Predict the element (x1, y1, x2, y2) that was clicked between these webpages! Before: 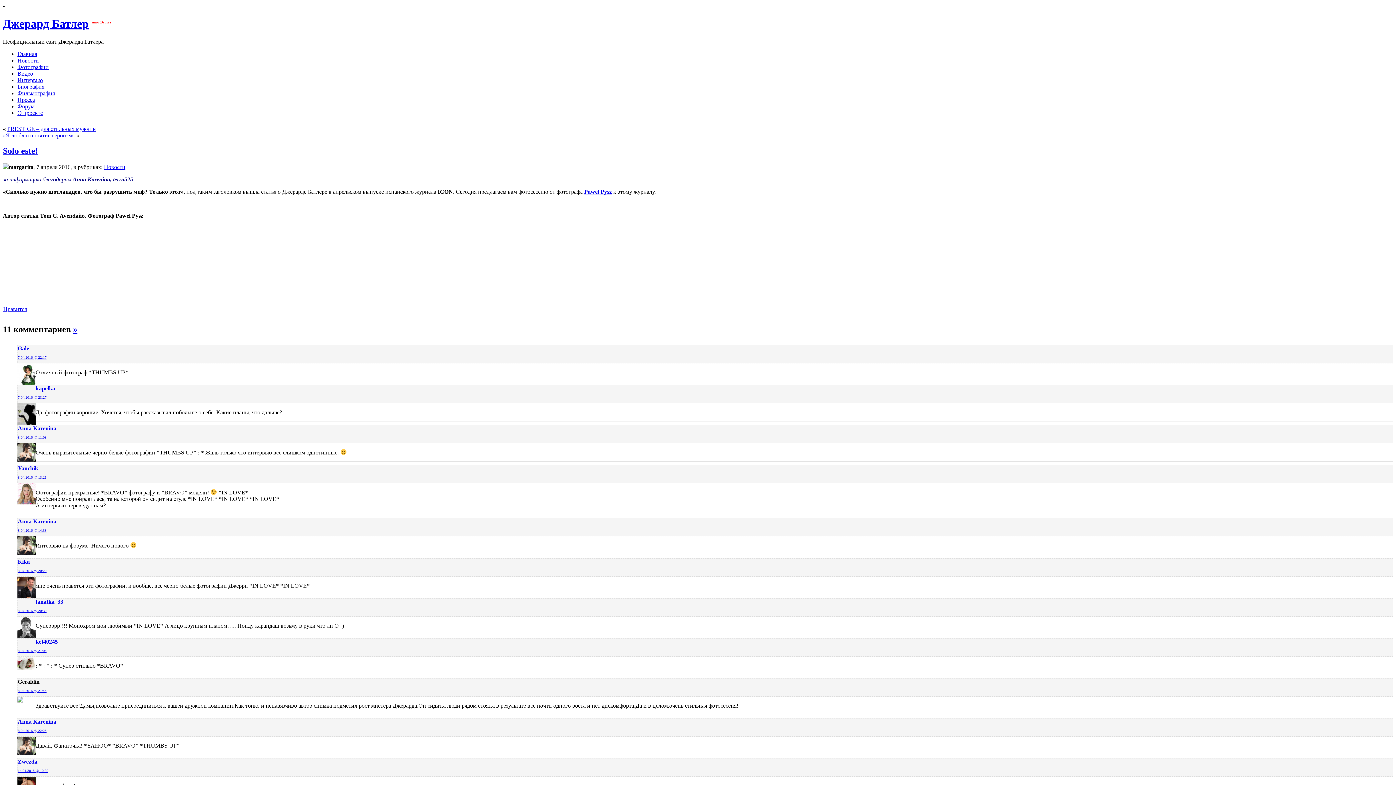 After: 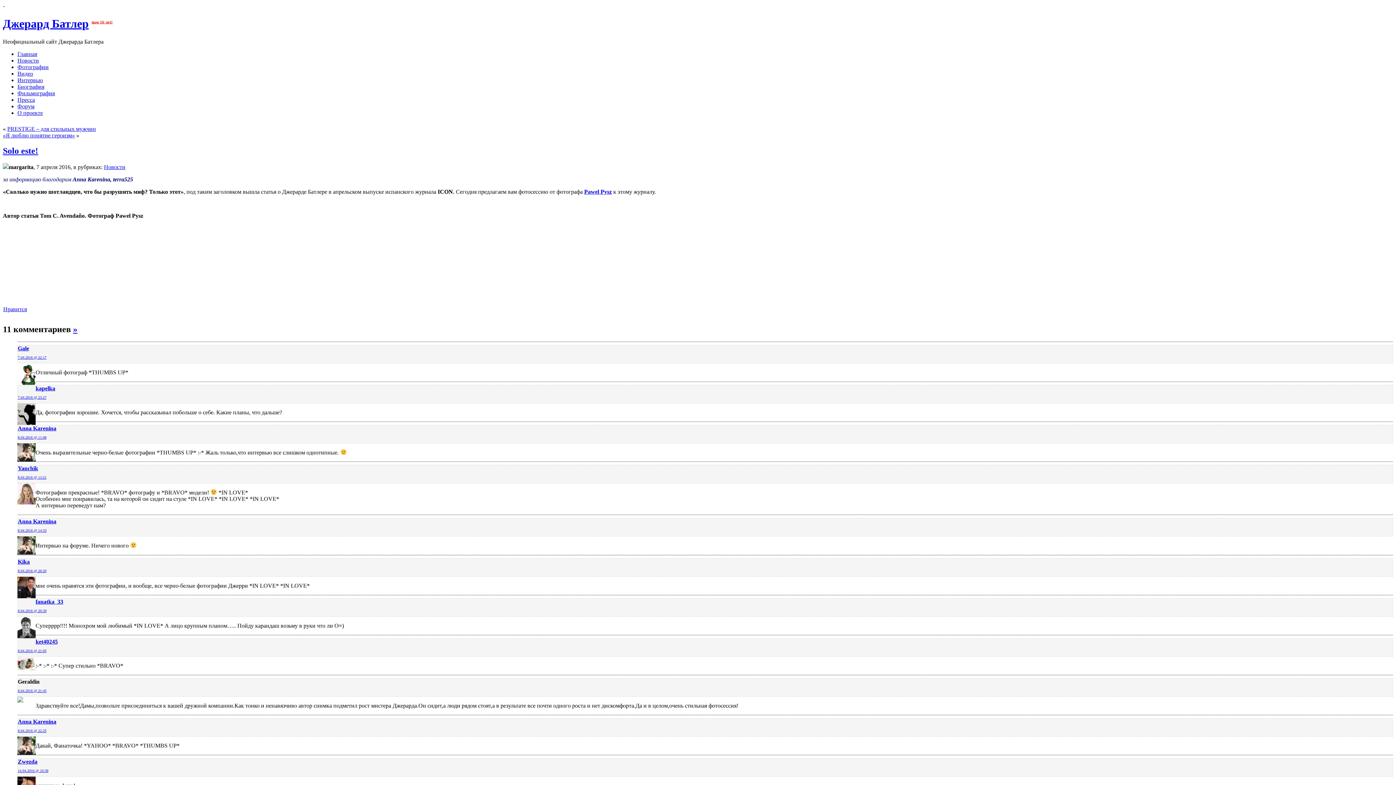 Action: label: Нравится bbox: (3, 306, 26, 312)